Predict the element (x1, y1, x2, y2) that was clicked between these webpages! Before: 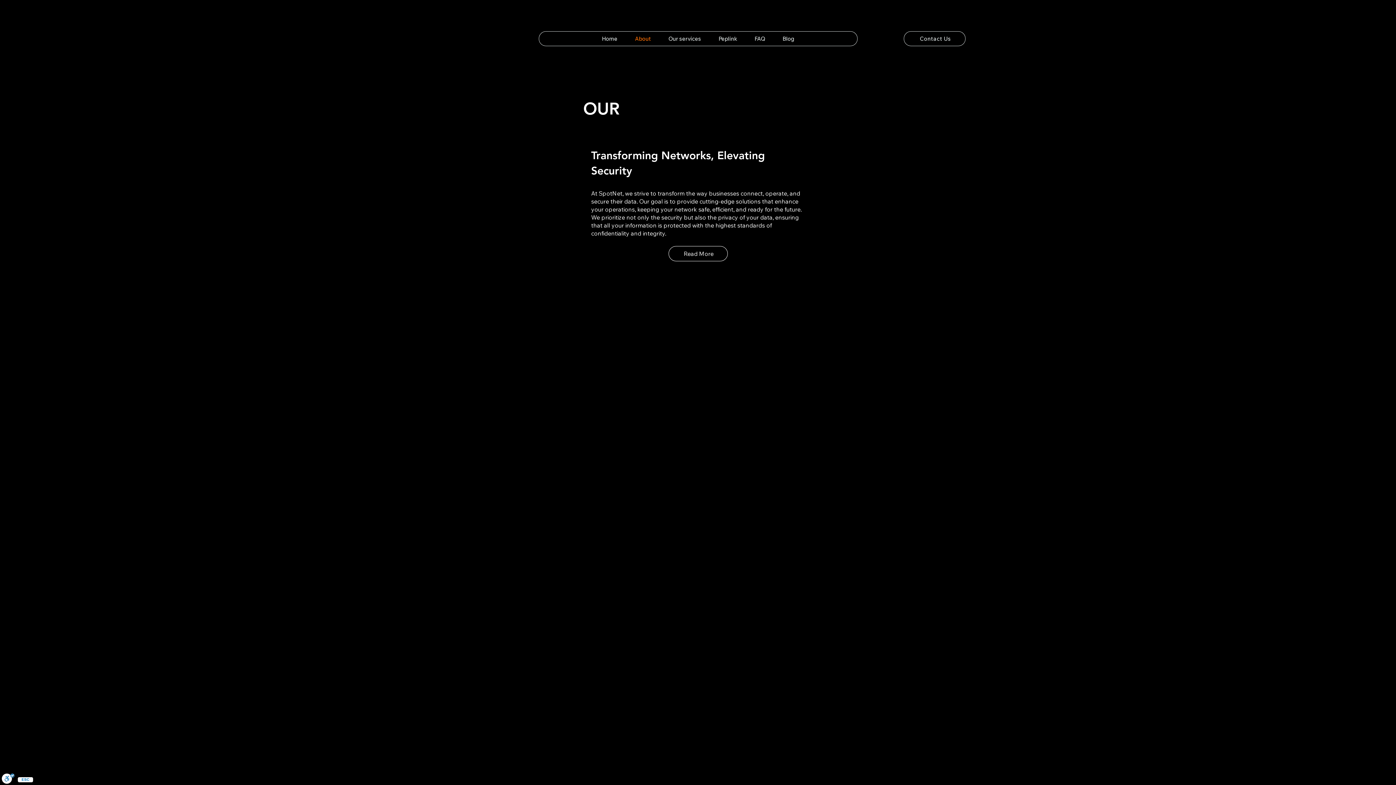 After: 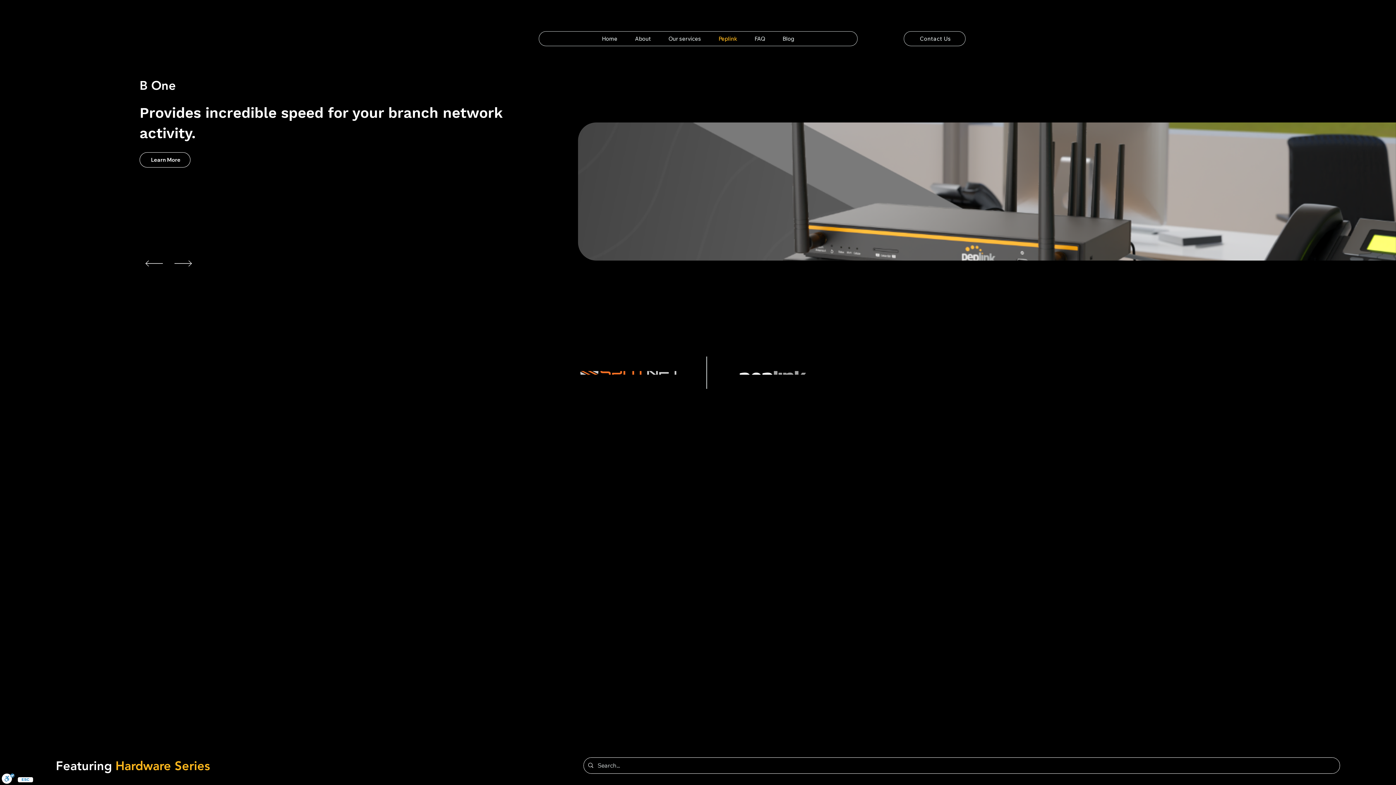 Action: bbox: (712, 31, 743, 45) label: Peplink